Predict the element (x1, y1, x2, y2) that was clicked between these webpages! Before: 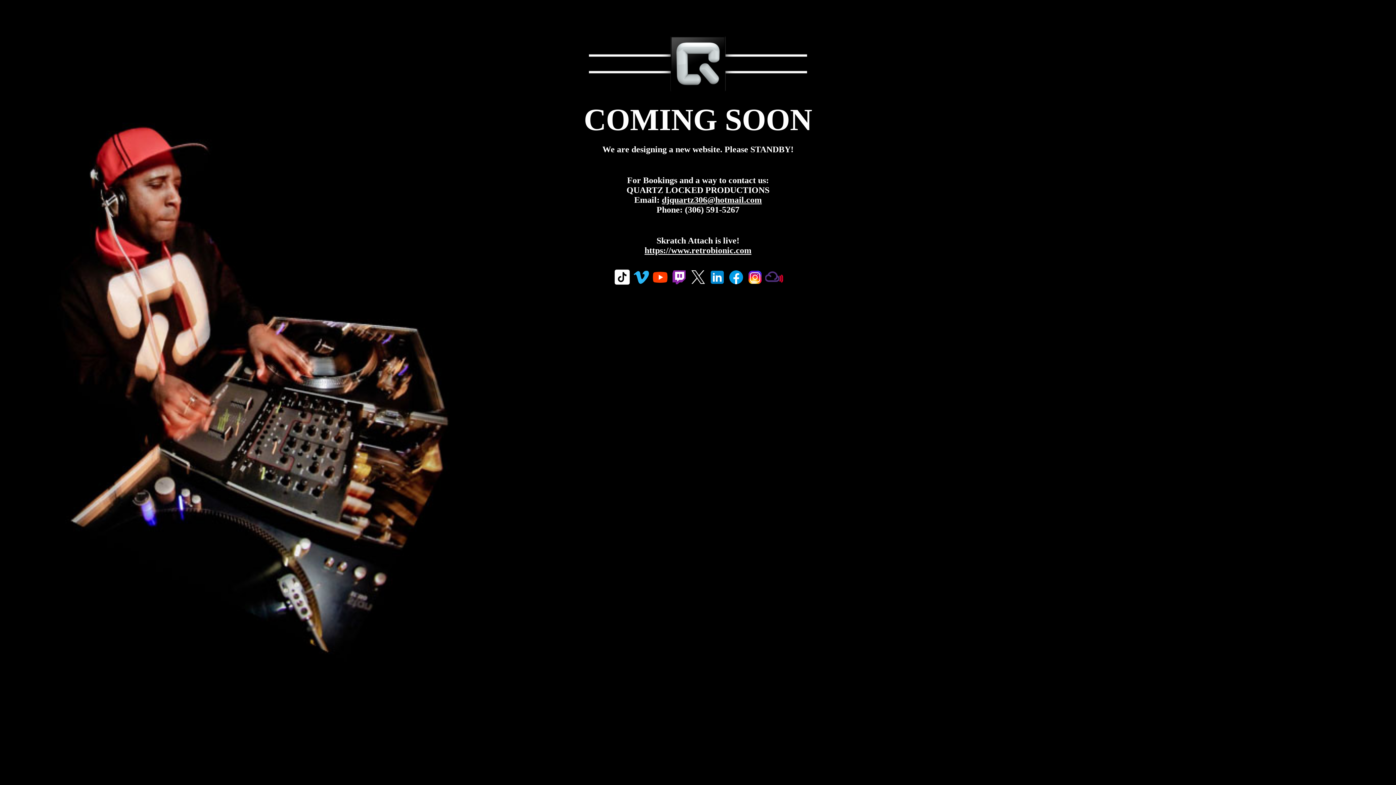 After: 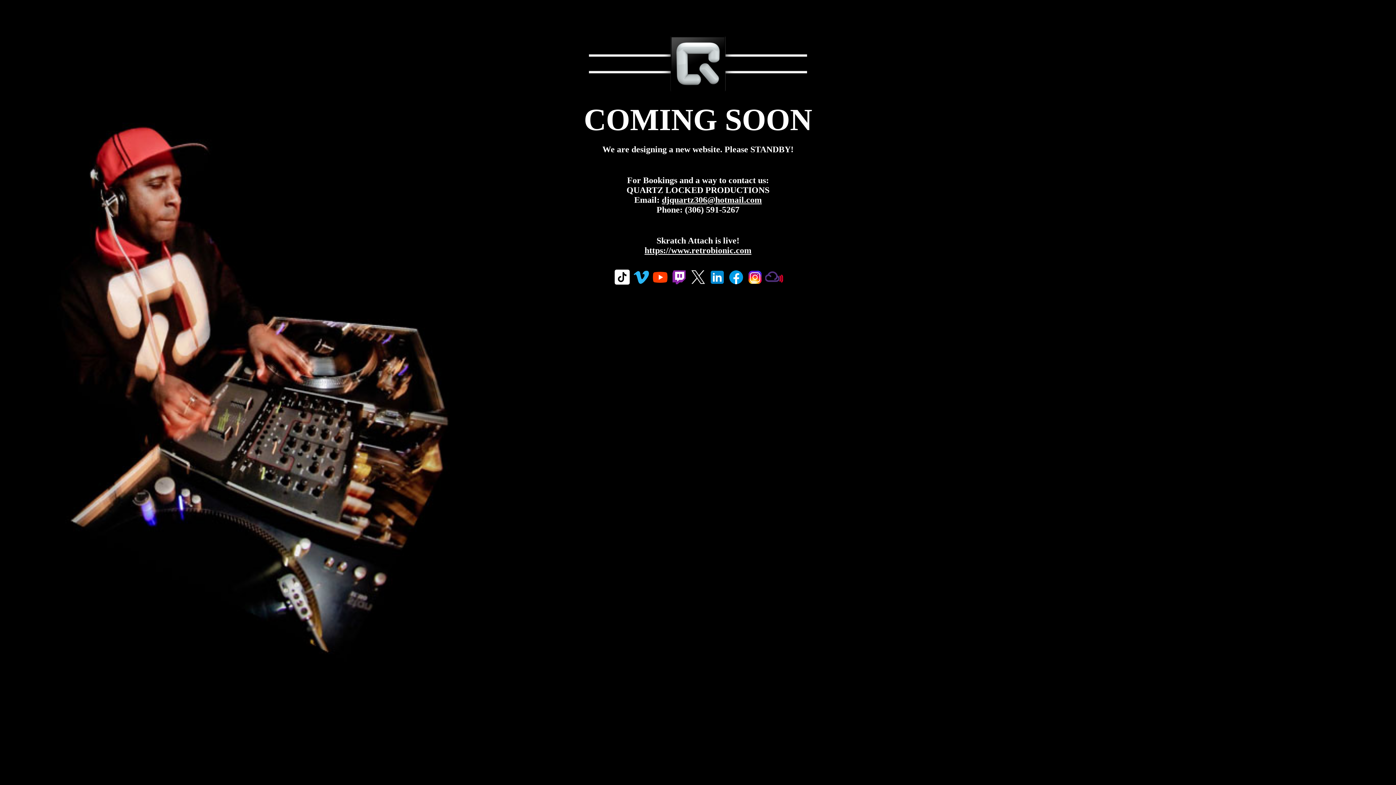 Action: bbox: (632, 280, 650, 287)